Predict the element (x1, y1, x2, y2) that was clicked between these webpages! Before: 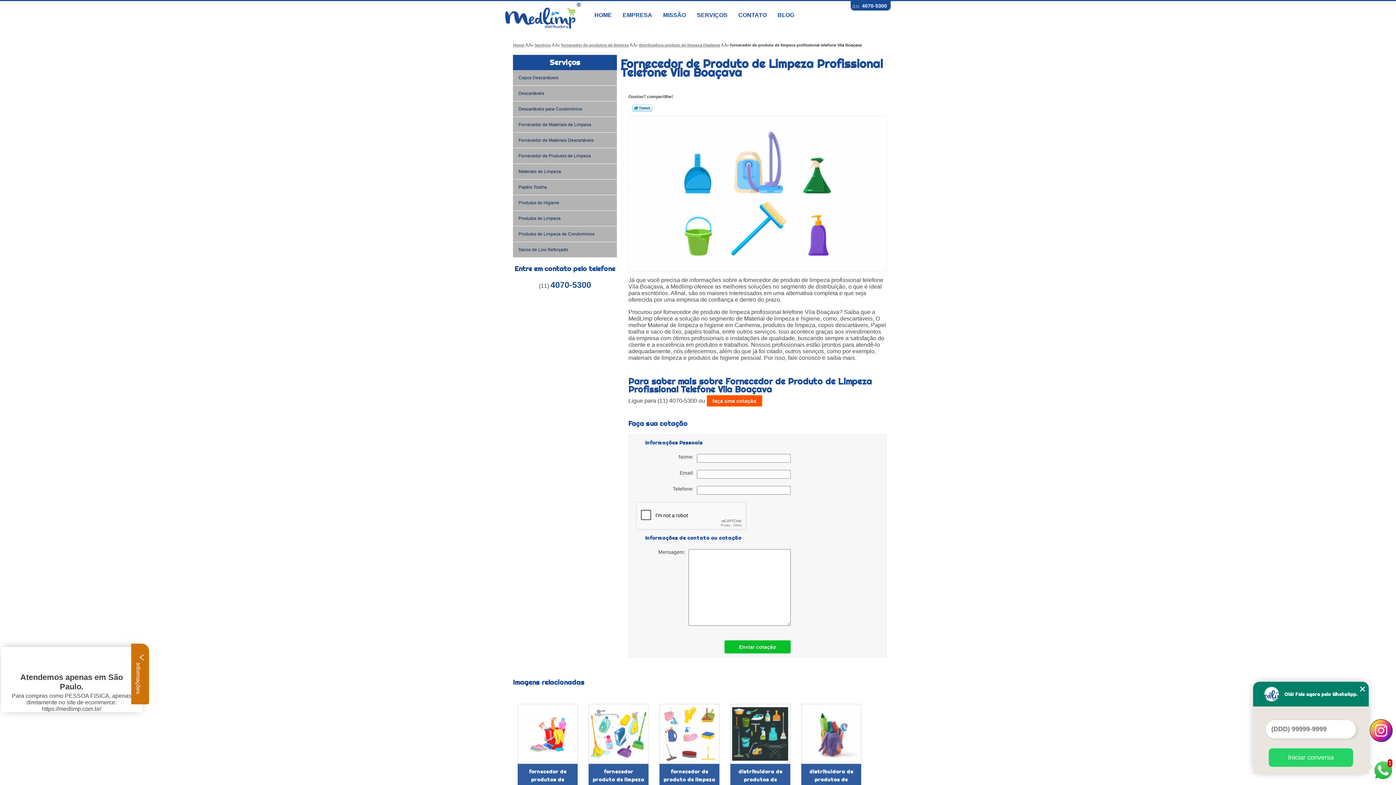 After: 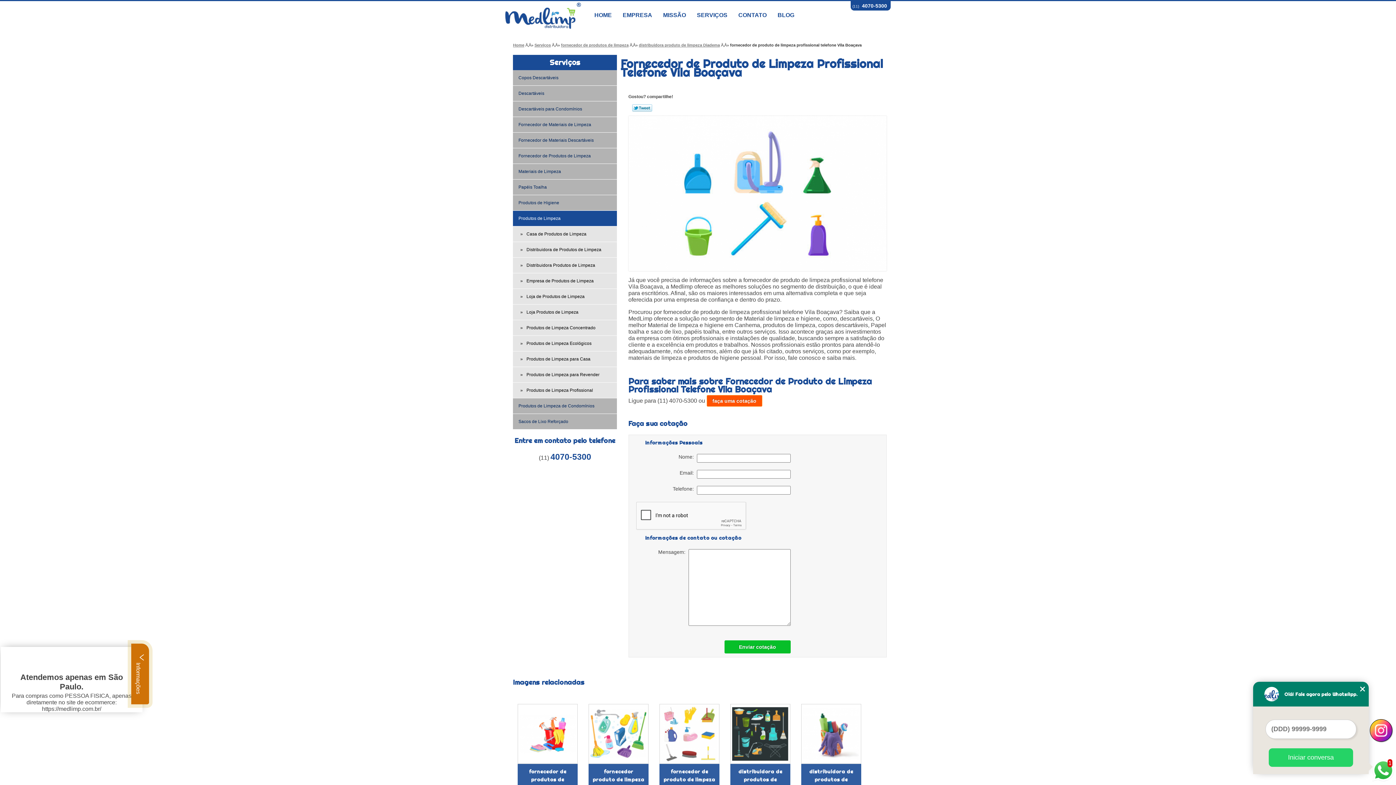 Action: label: Produtos de Limpeza  bbox: (513, 210, 617, 226)